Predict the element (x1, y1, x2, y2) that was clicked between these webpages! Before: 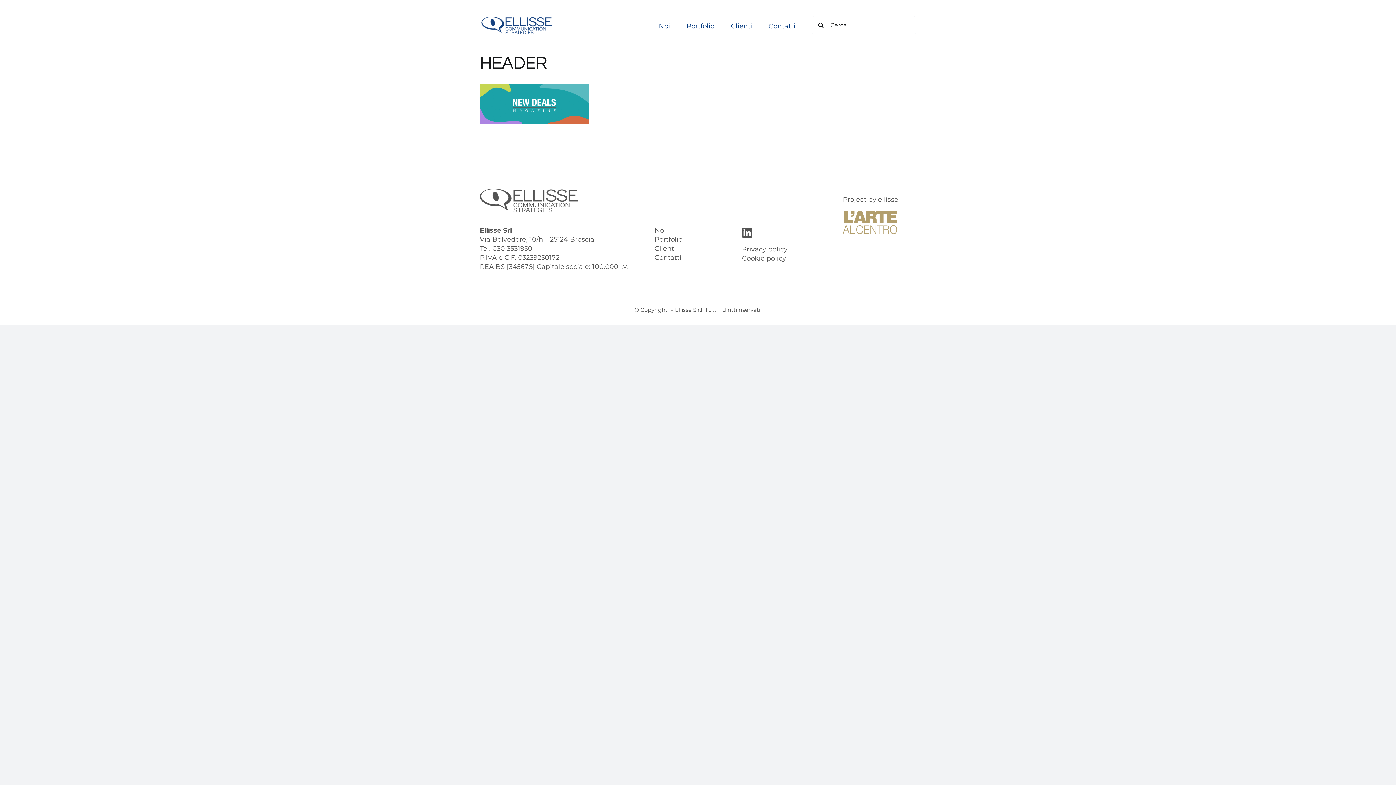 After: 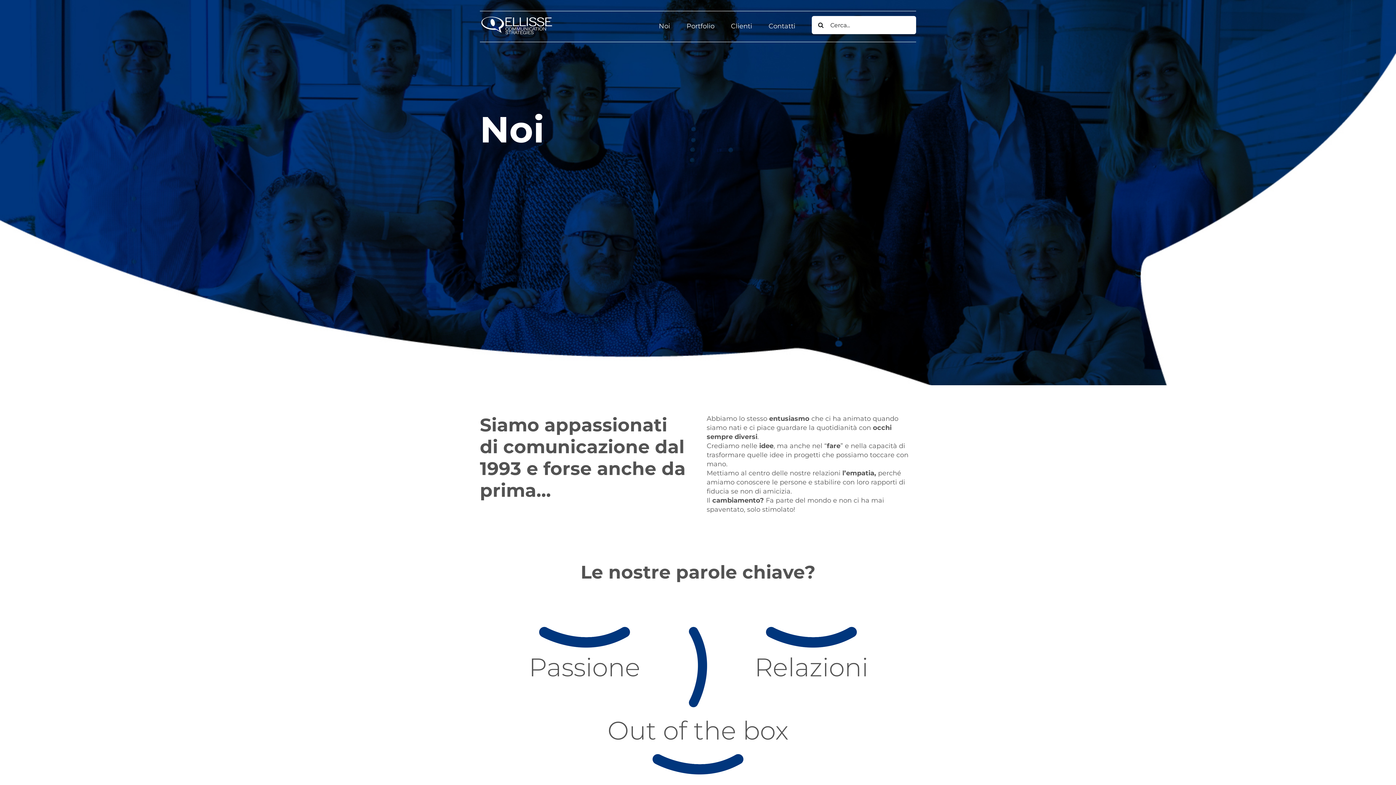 Action: bbox: (654, 226, 666, 234) label: Noi